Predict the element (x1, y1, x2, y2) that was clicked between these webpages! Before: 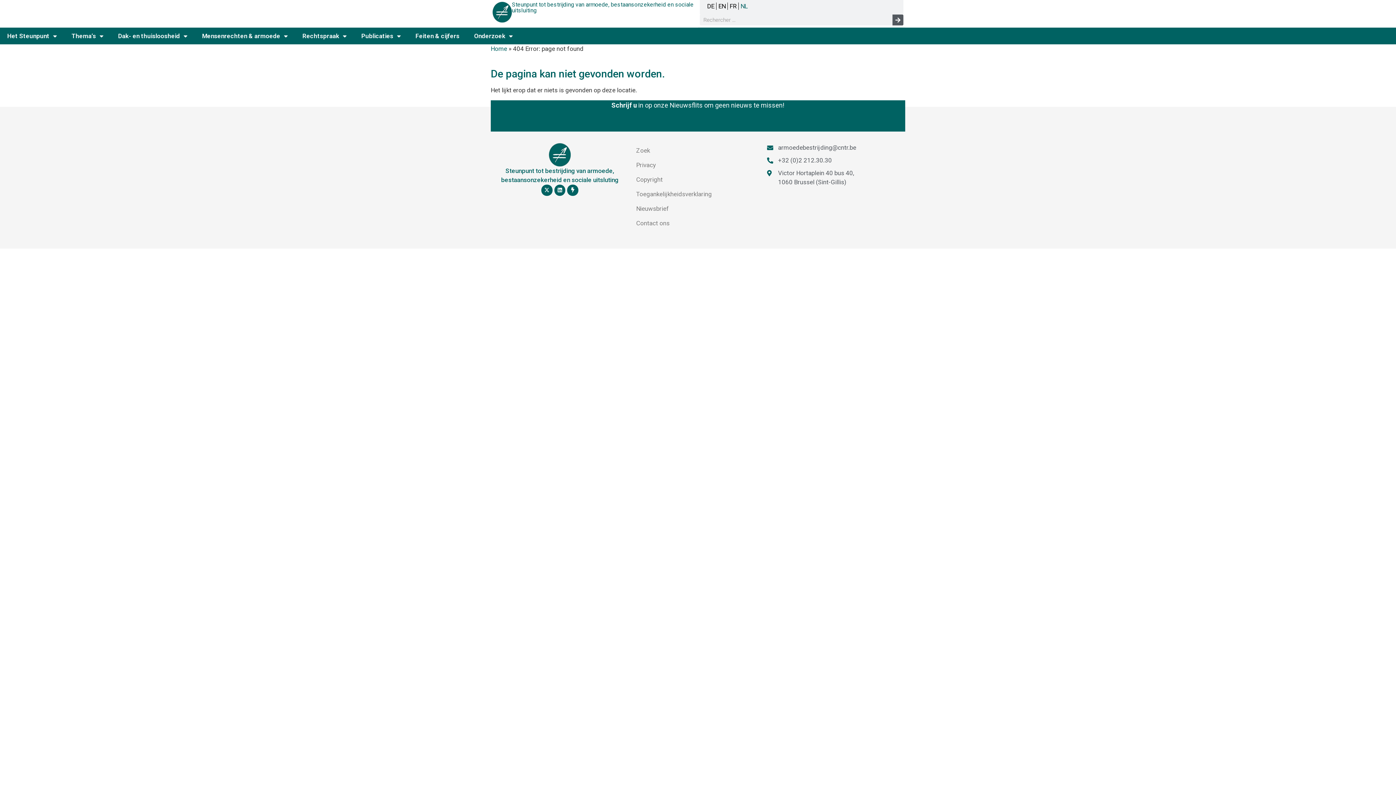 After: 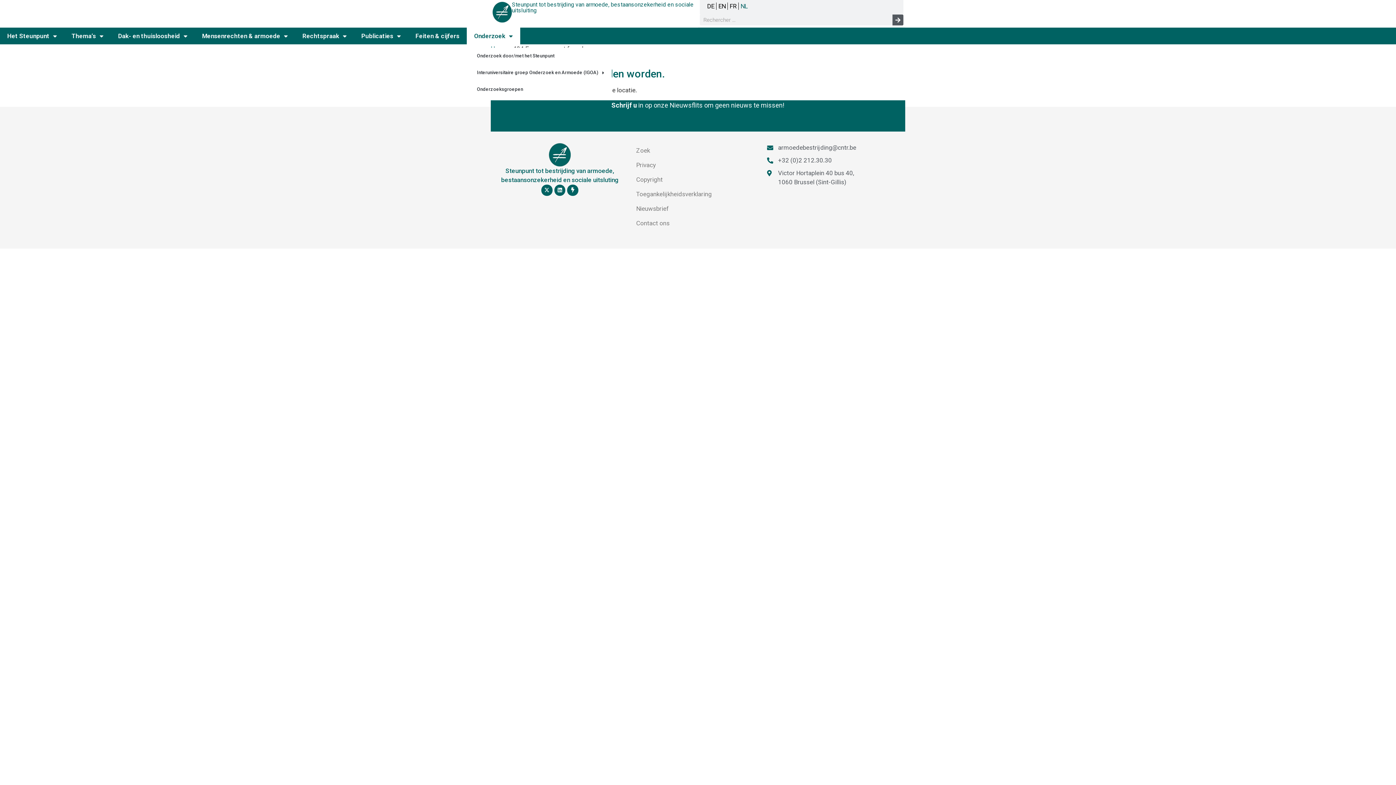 Action: label: Onderzoek bbox: (466, 27, 520, 44)